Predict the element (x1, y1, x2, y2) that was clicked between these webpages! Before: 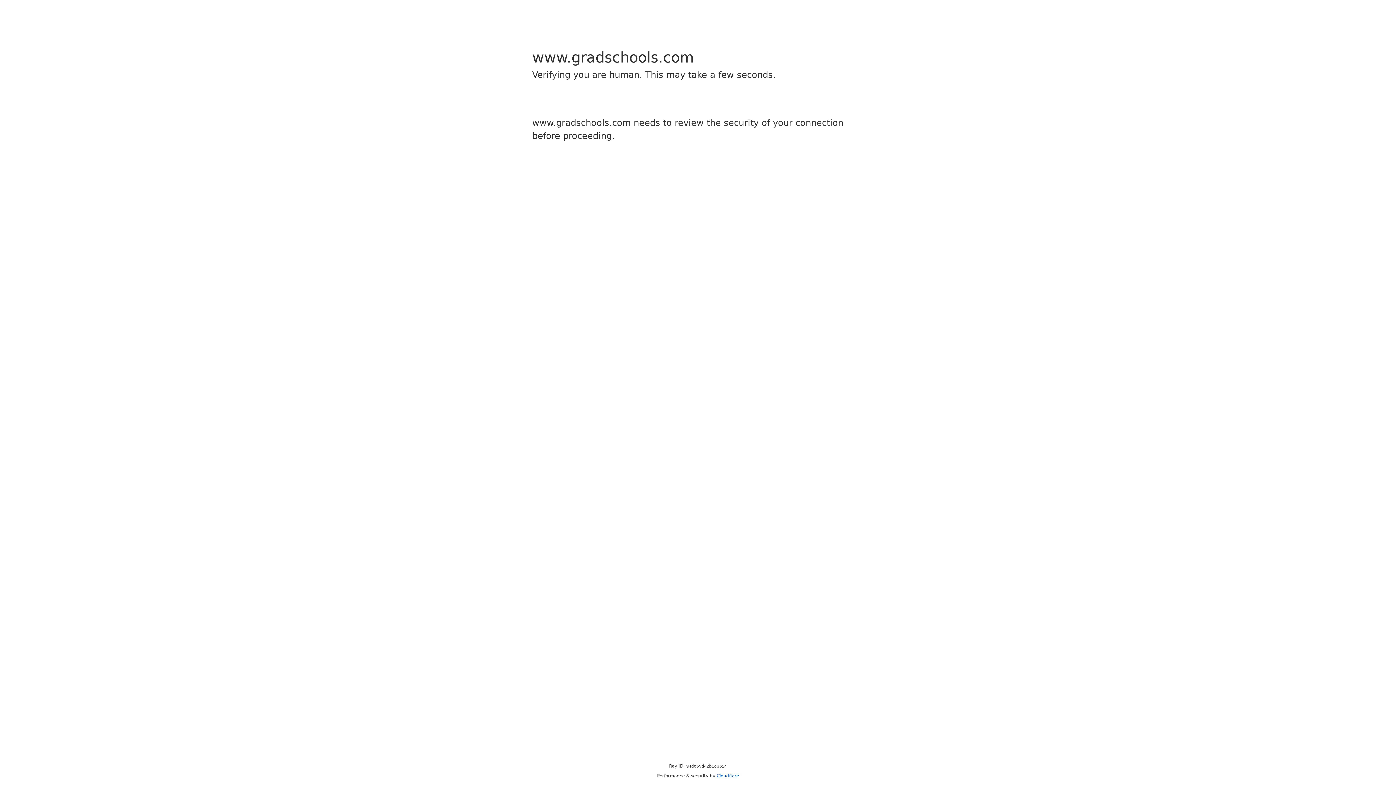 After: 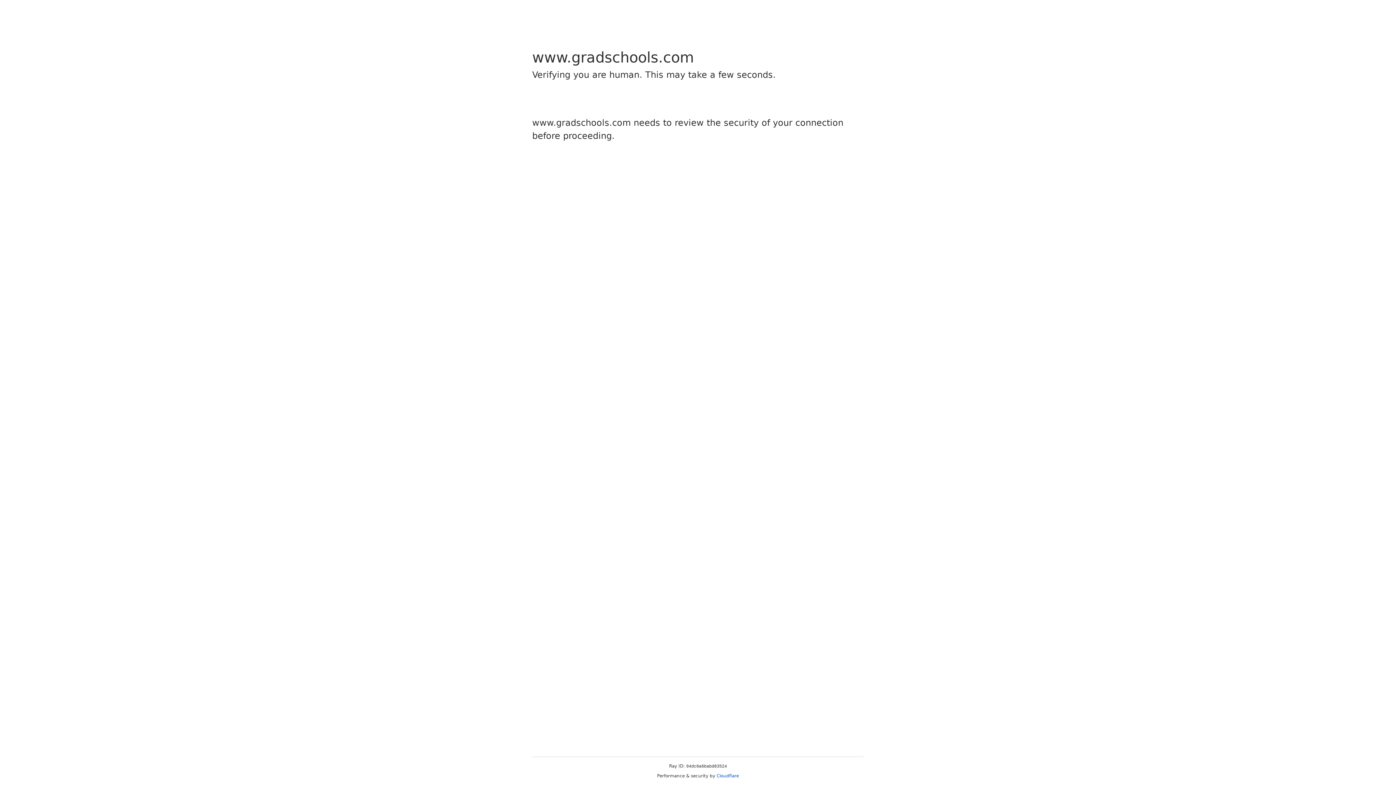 Action: bbox: (716, 773, 739, 778) label: Cloudflare